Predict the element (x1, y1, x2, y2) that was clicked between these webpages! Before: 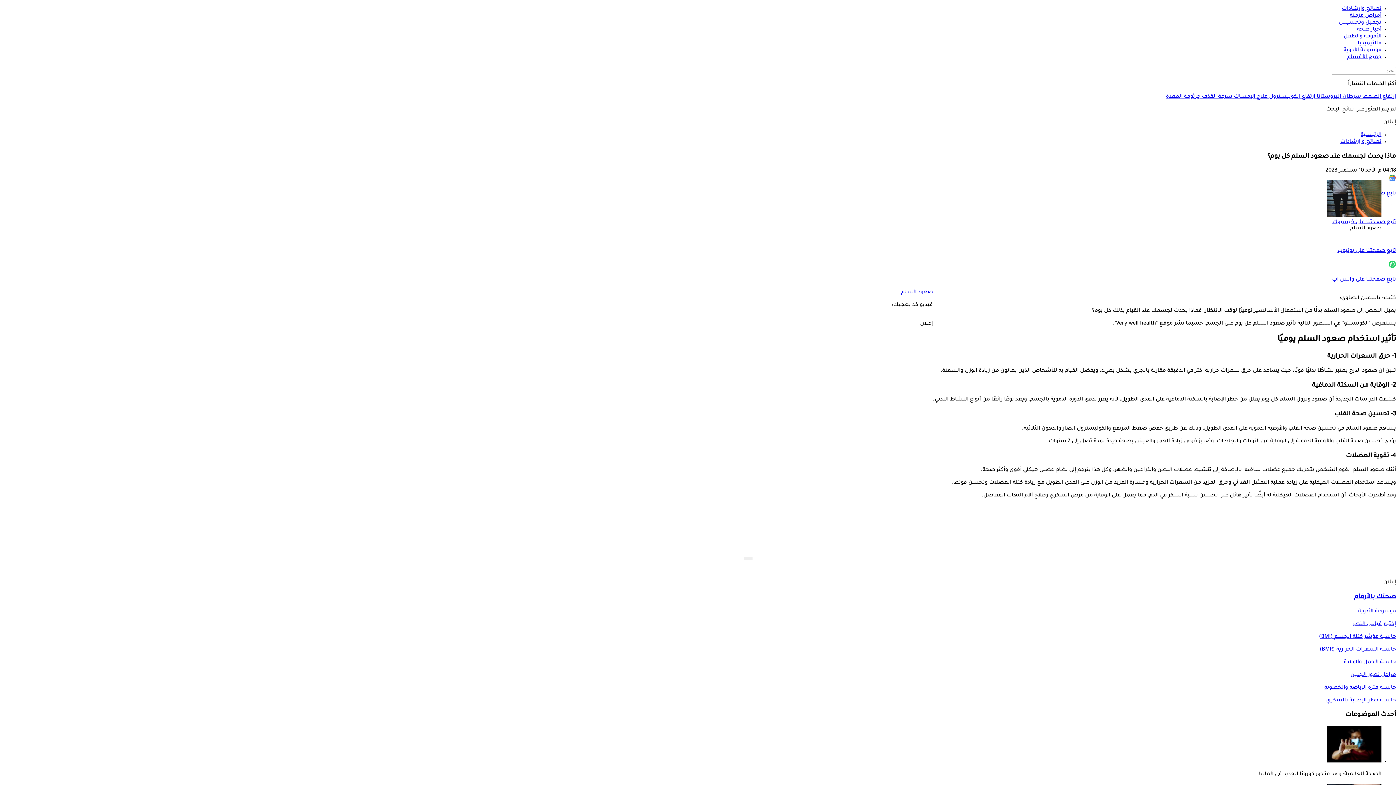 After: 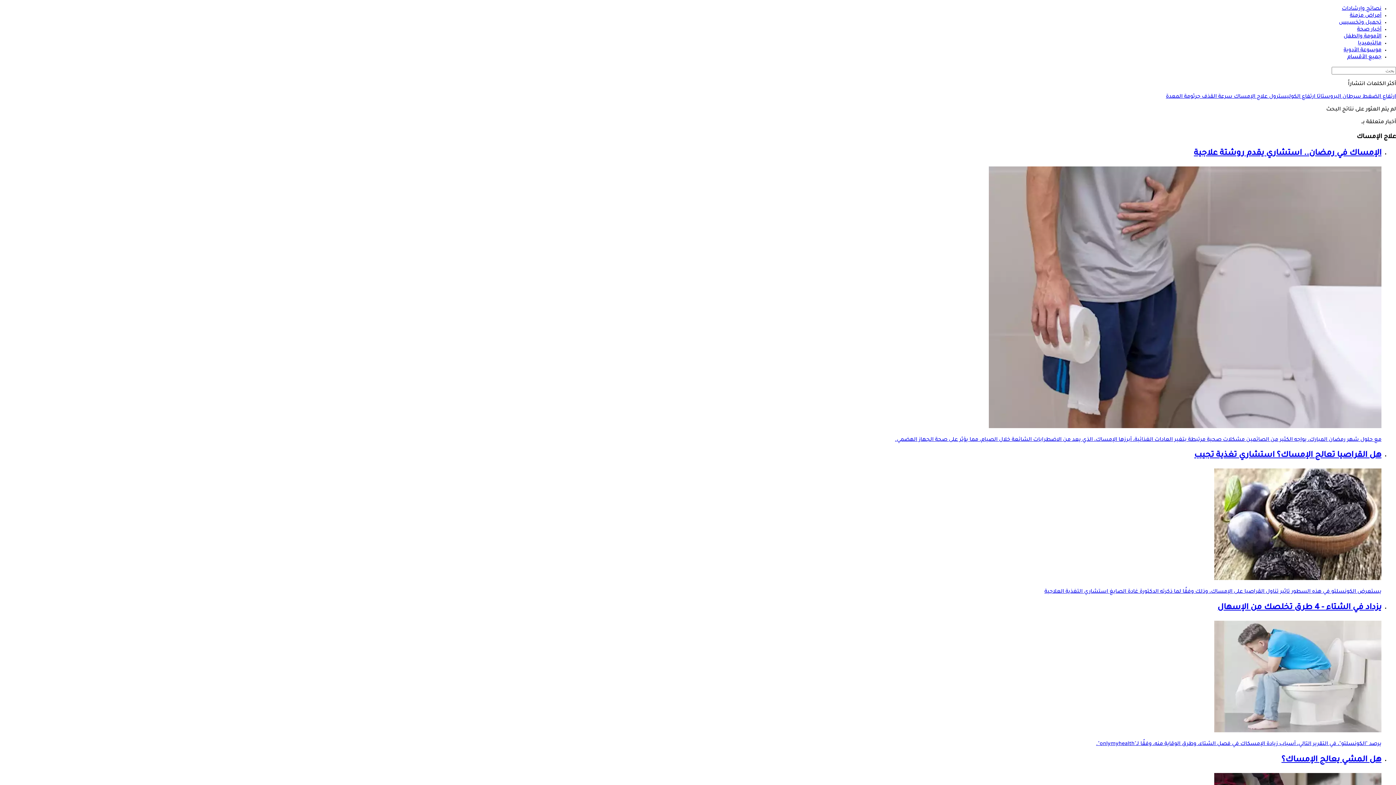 Action: bbox: (1232, 94, 1268, 100) label: علاج الإمساك 